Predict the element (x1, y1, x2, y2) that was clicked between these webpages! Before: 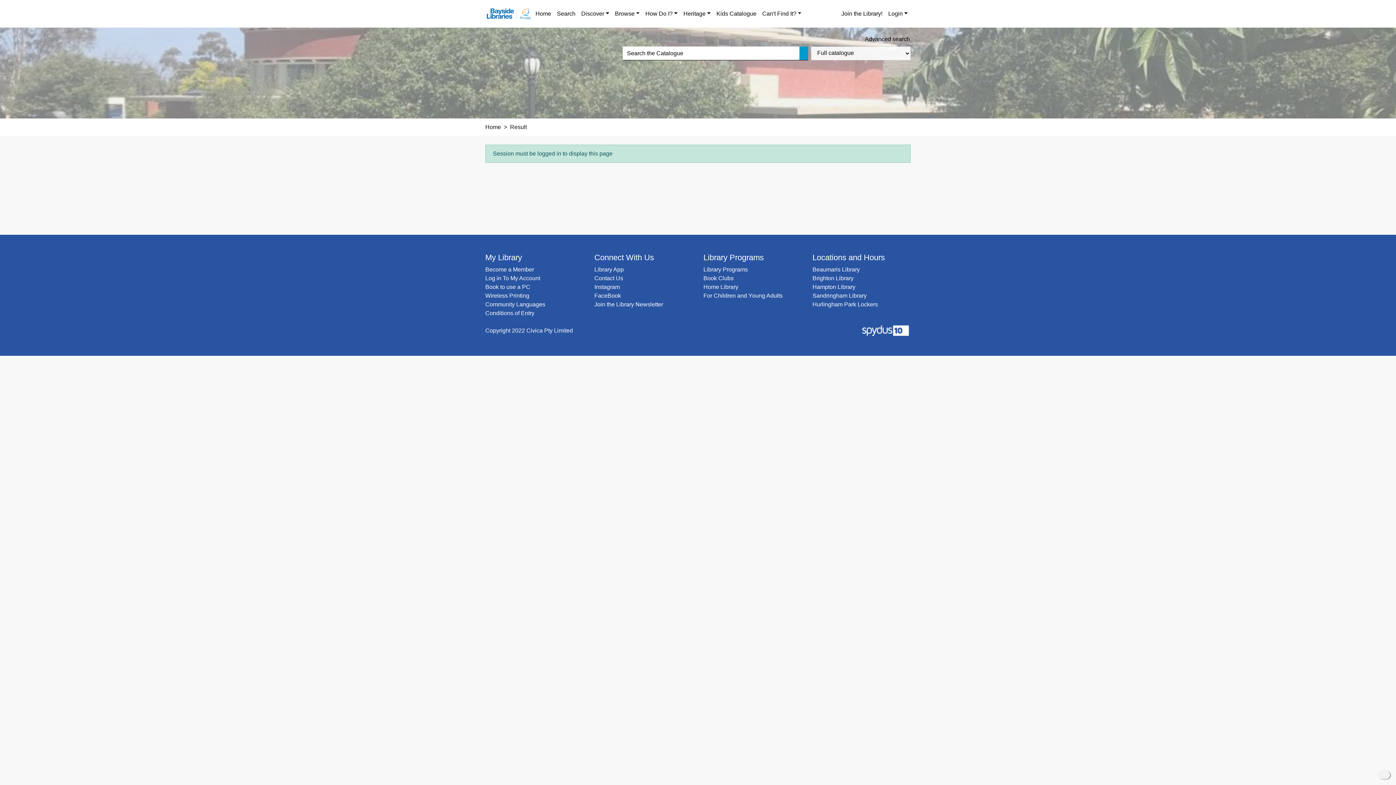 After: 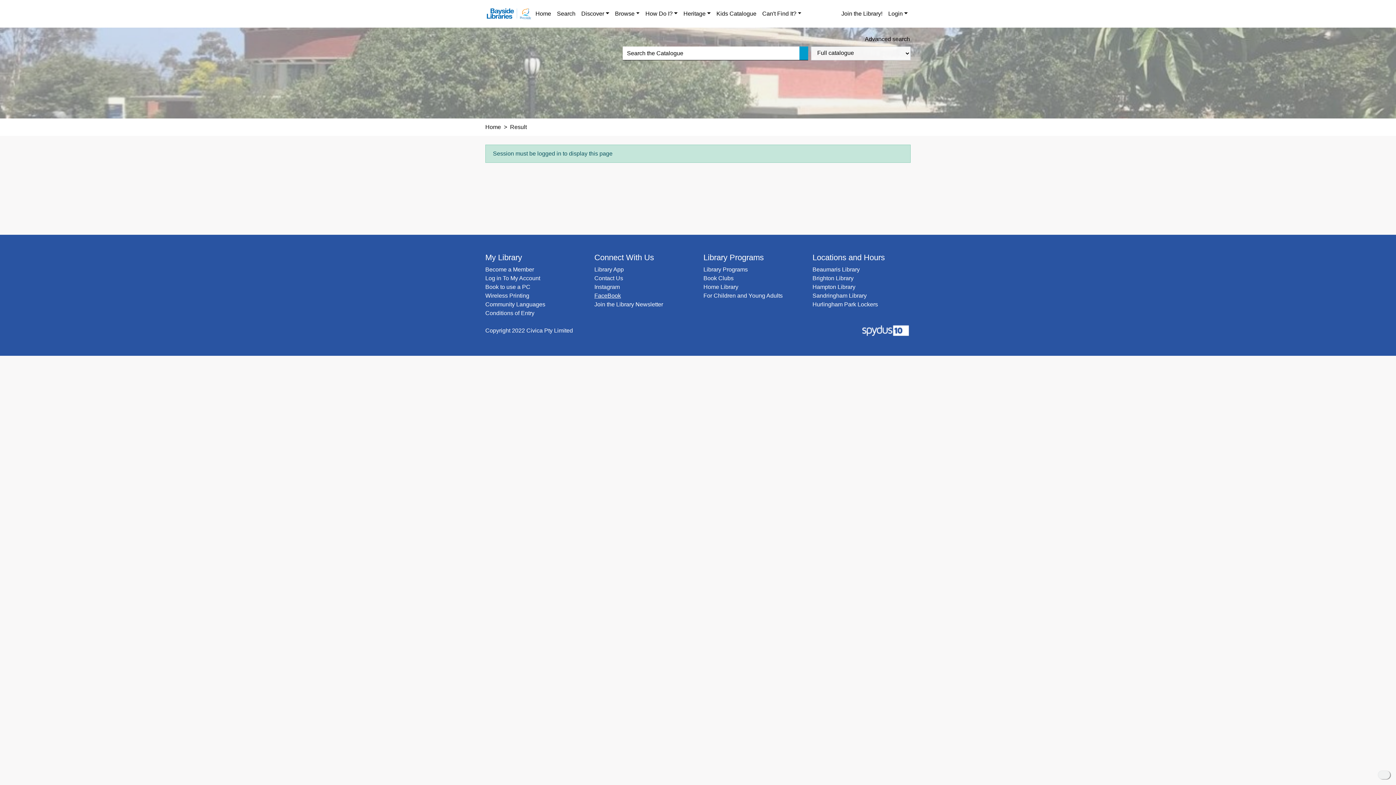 Action: bbox: (594, 292, 621, 298) label: FaceBook